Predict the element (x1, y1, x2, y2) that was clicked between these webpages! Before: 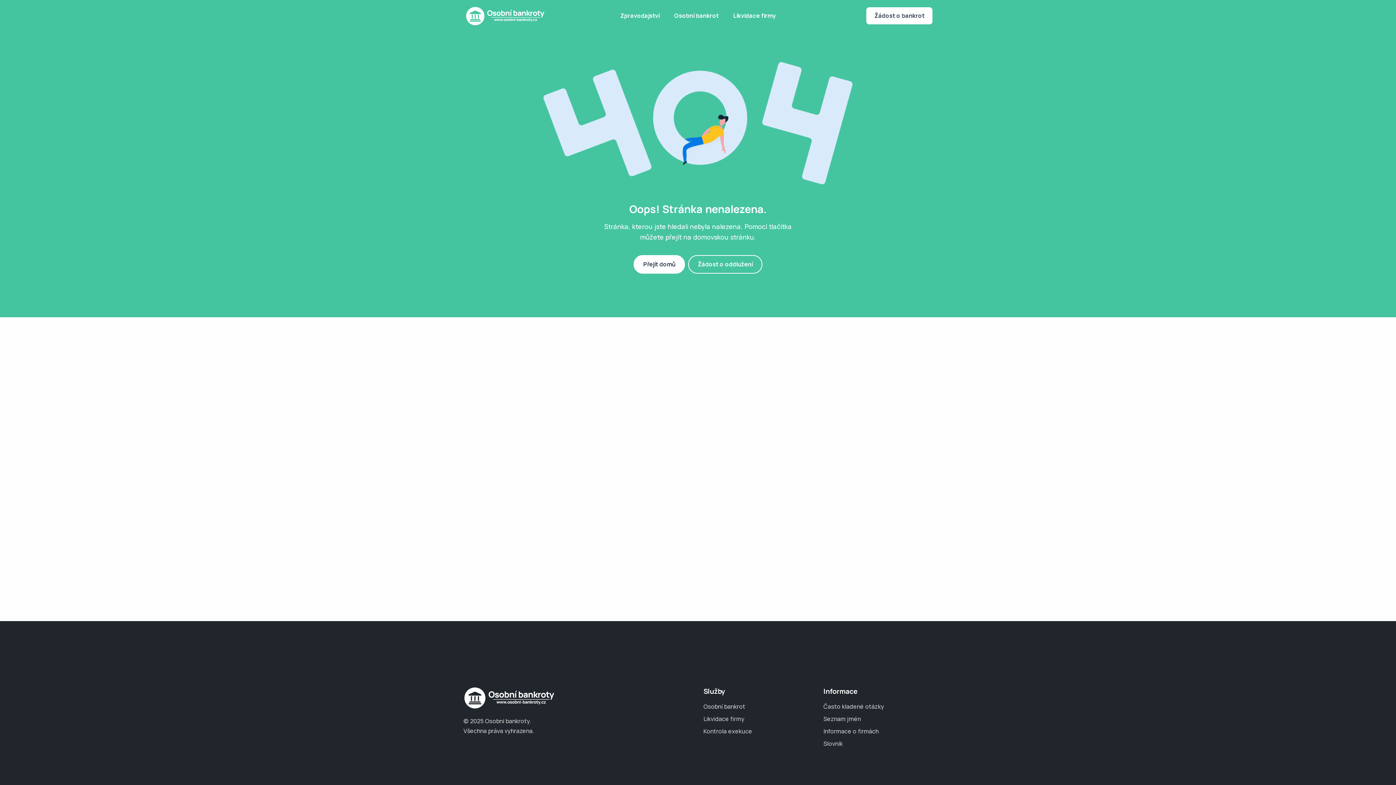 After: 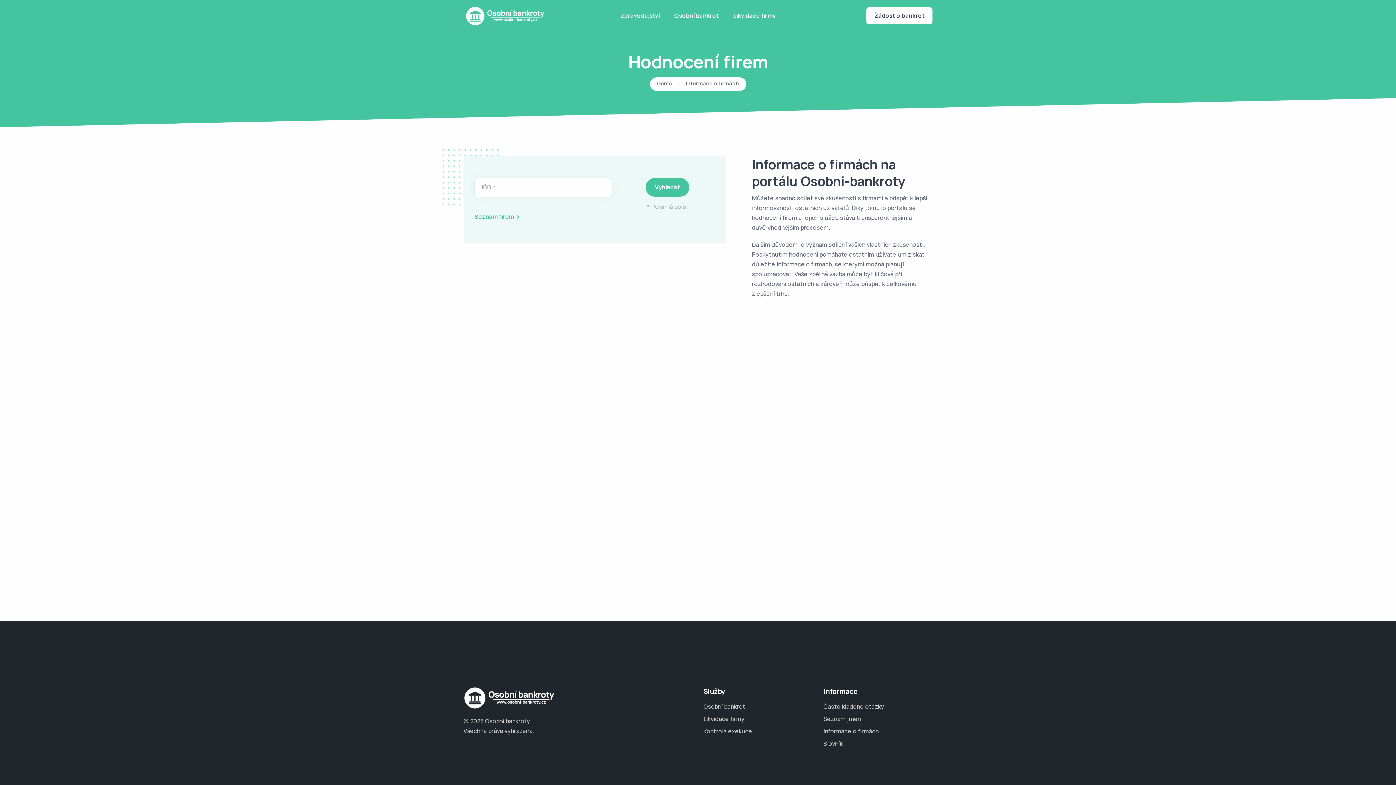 Action: label: Likvidace firmy bbox: (703, 715, 744, 723)